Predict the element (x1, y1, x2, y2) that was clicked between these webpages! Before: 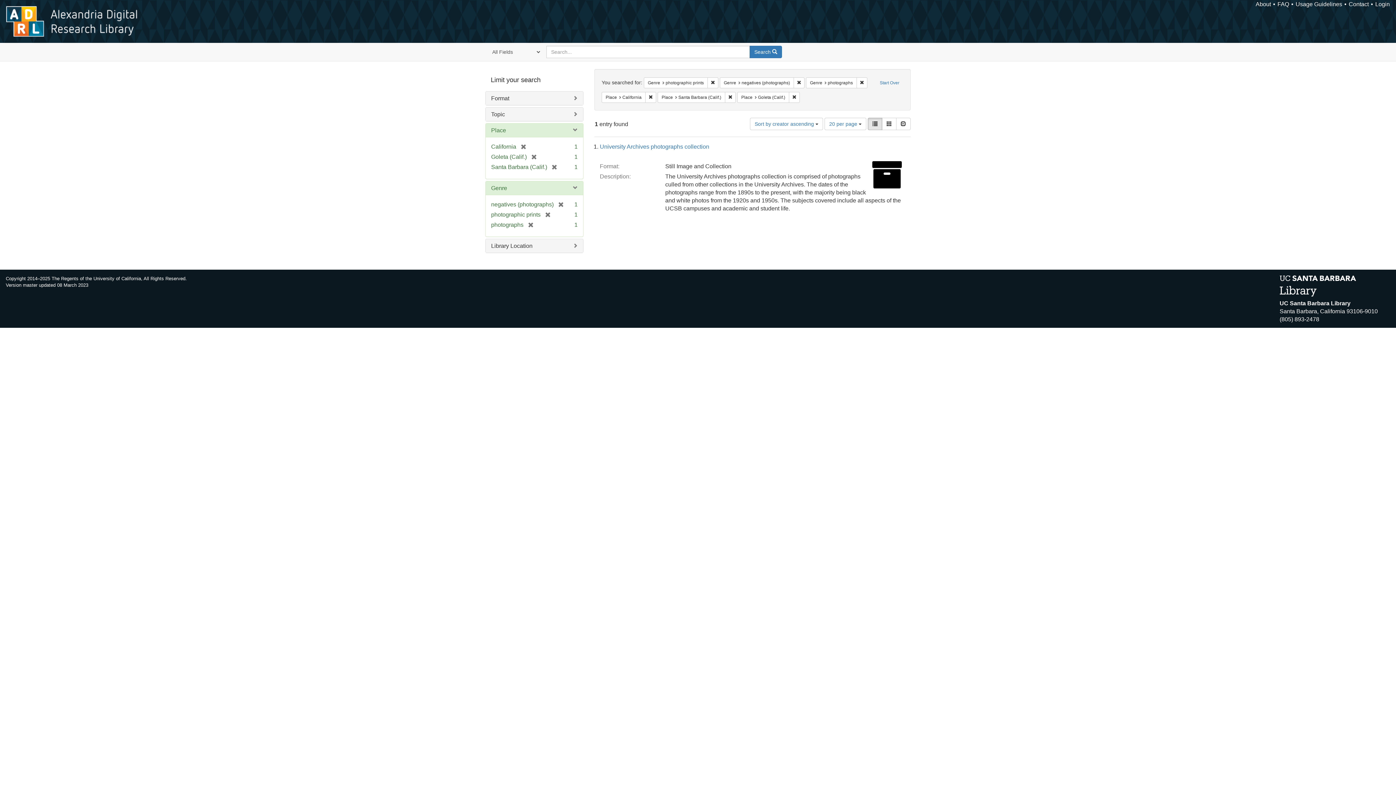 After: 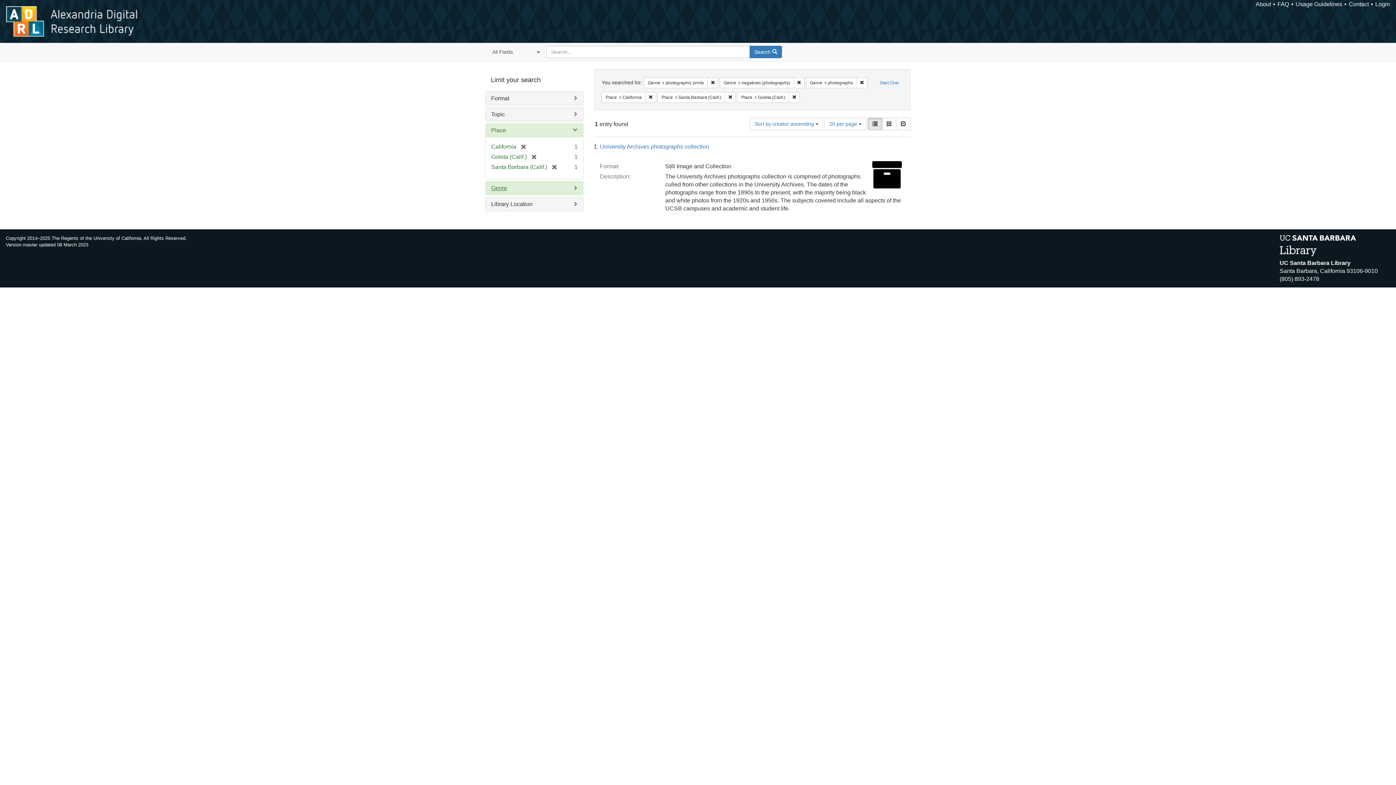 Action: label: Genre bbox: (491, 185, 507, 191)